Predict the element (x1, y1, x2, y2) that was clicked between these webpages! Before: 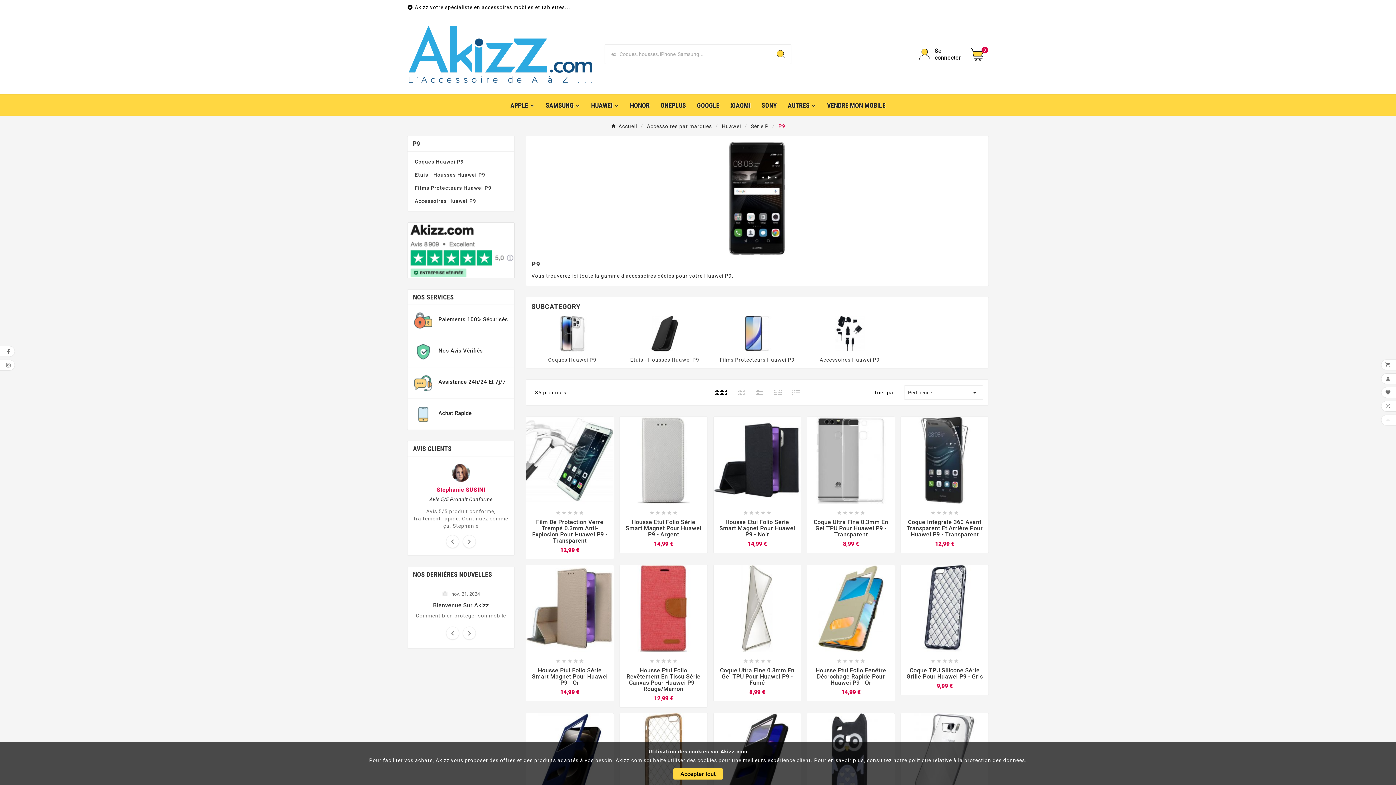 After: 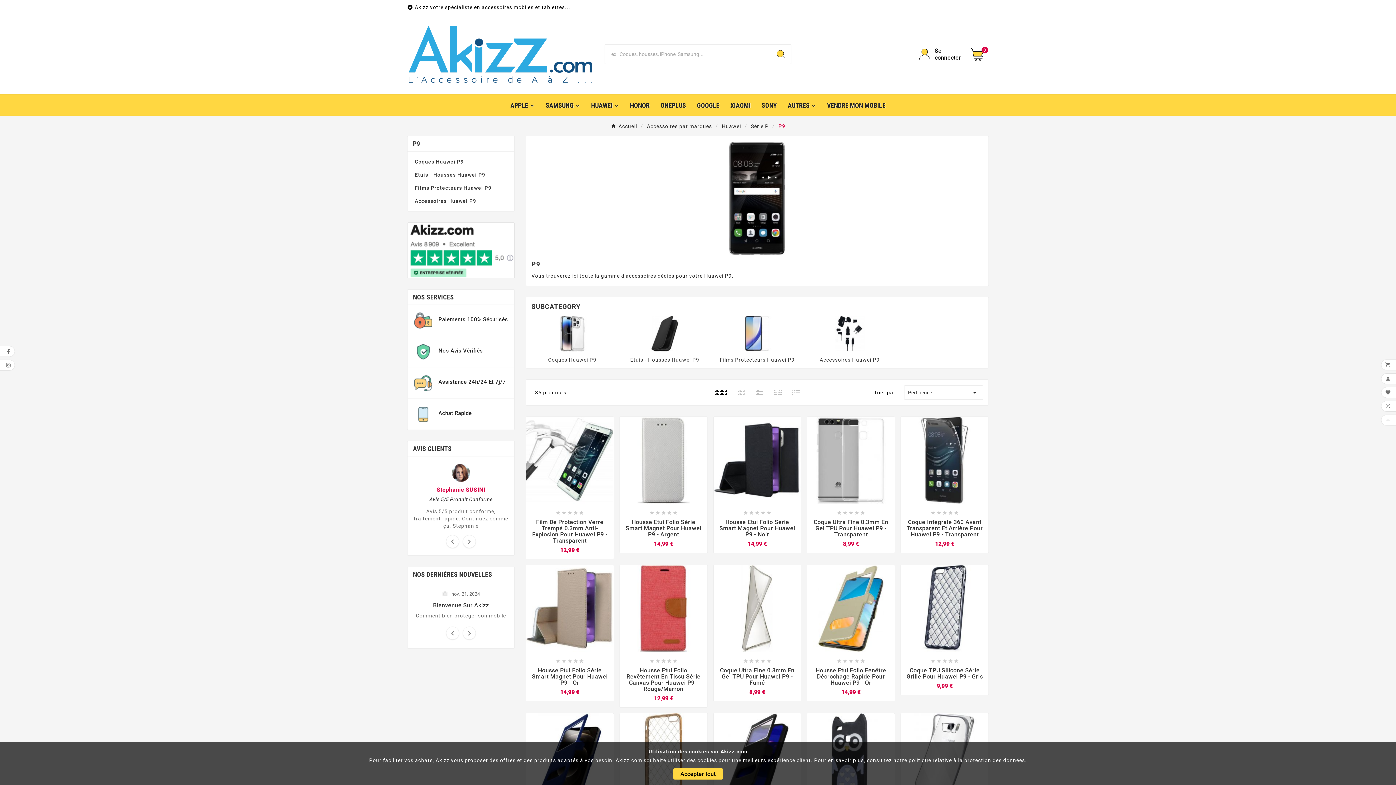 Action: bbox: (413, 140, 509, 147) label: P9